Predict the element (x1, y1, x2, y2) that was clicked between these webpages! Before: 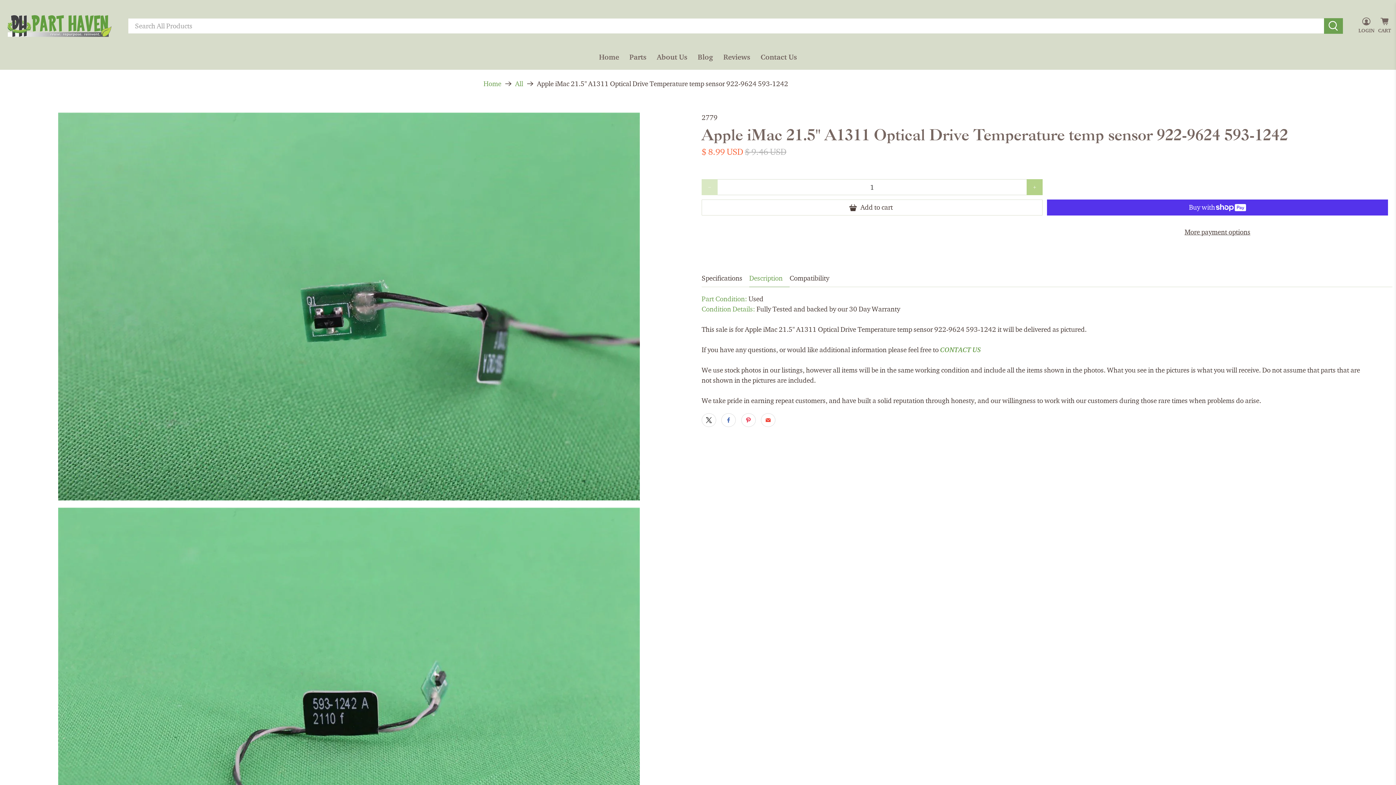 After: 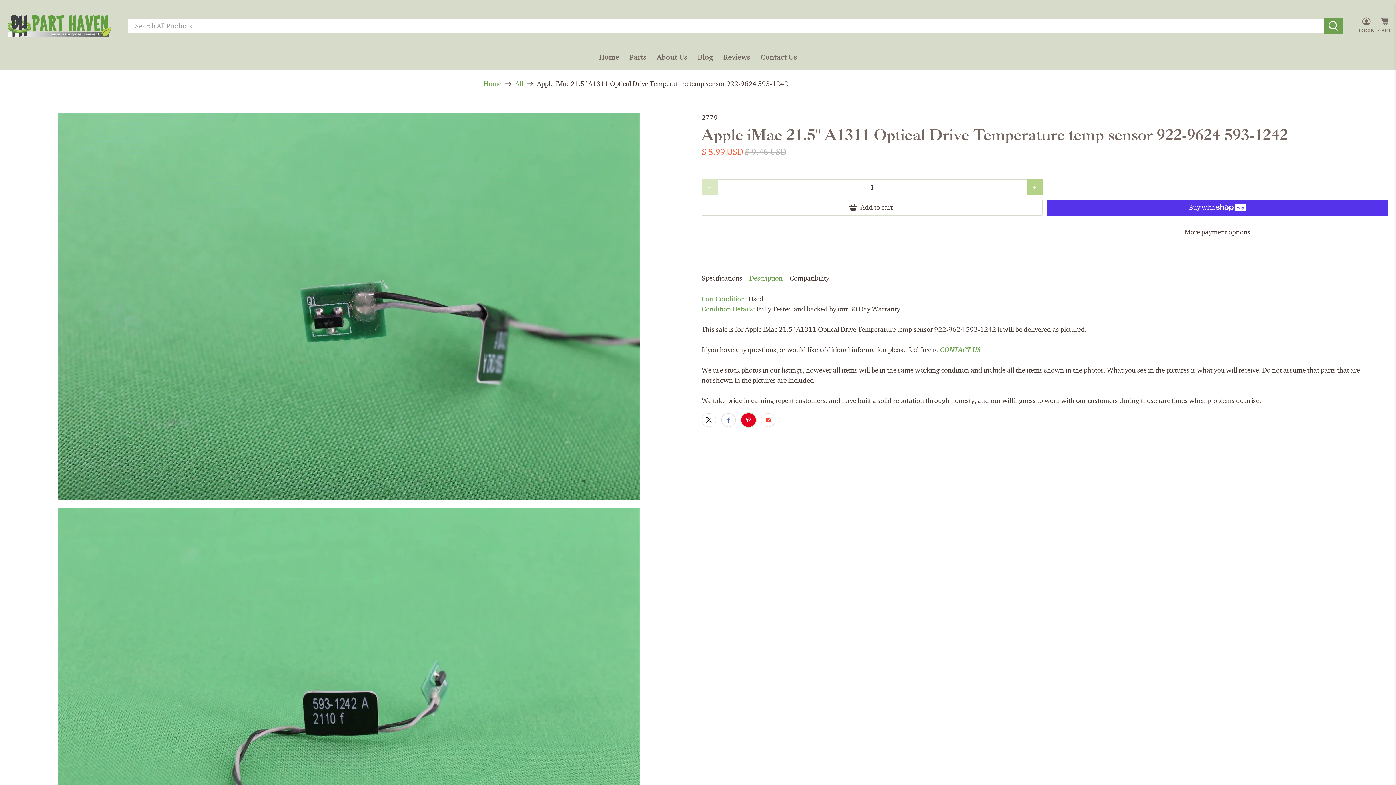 Action: bbox: (741, 413, 755, 427)